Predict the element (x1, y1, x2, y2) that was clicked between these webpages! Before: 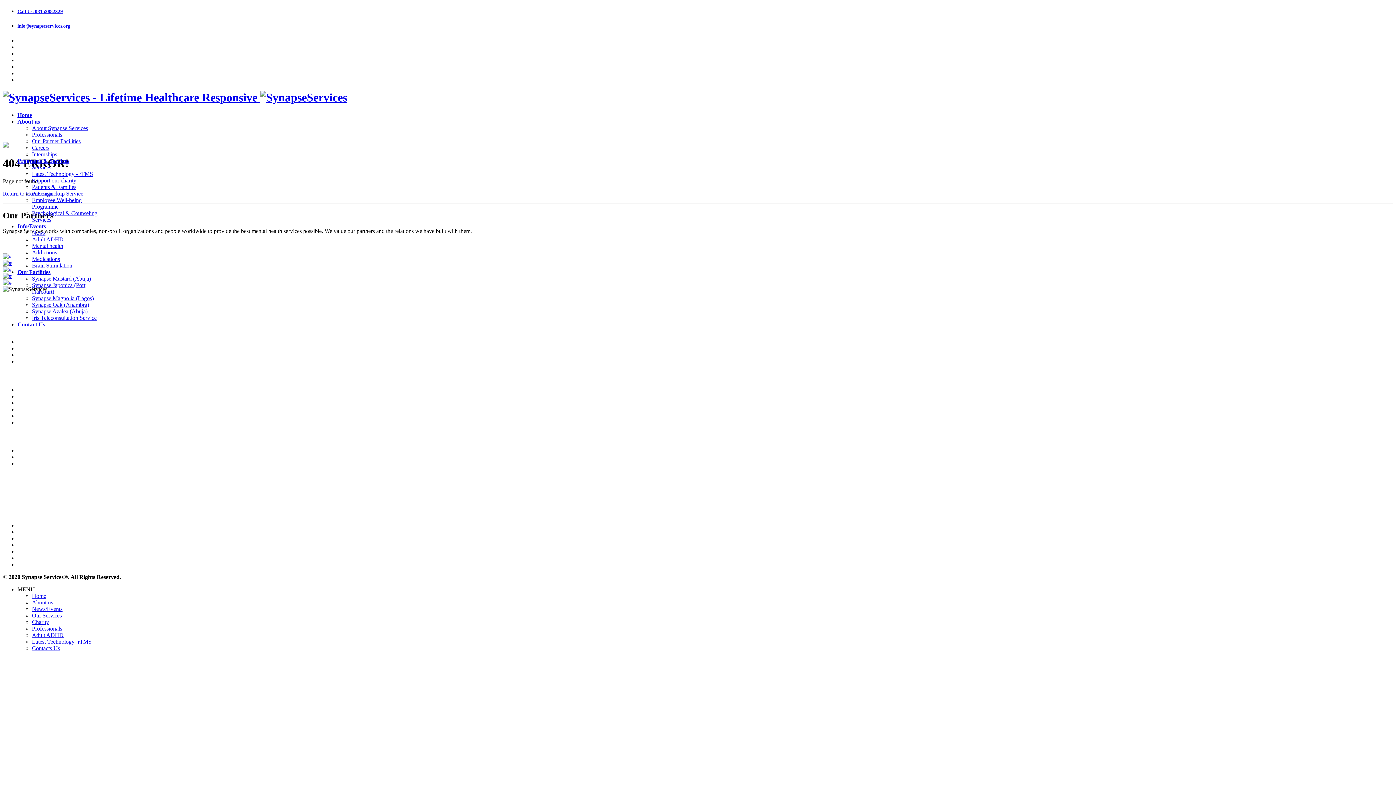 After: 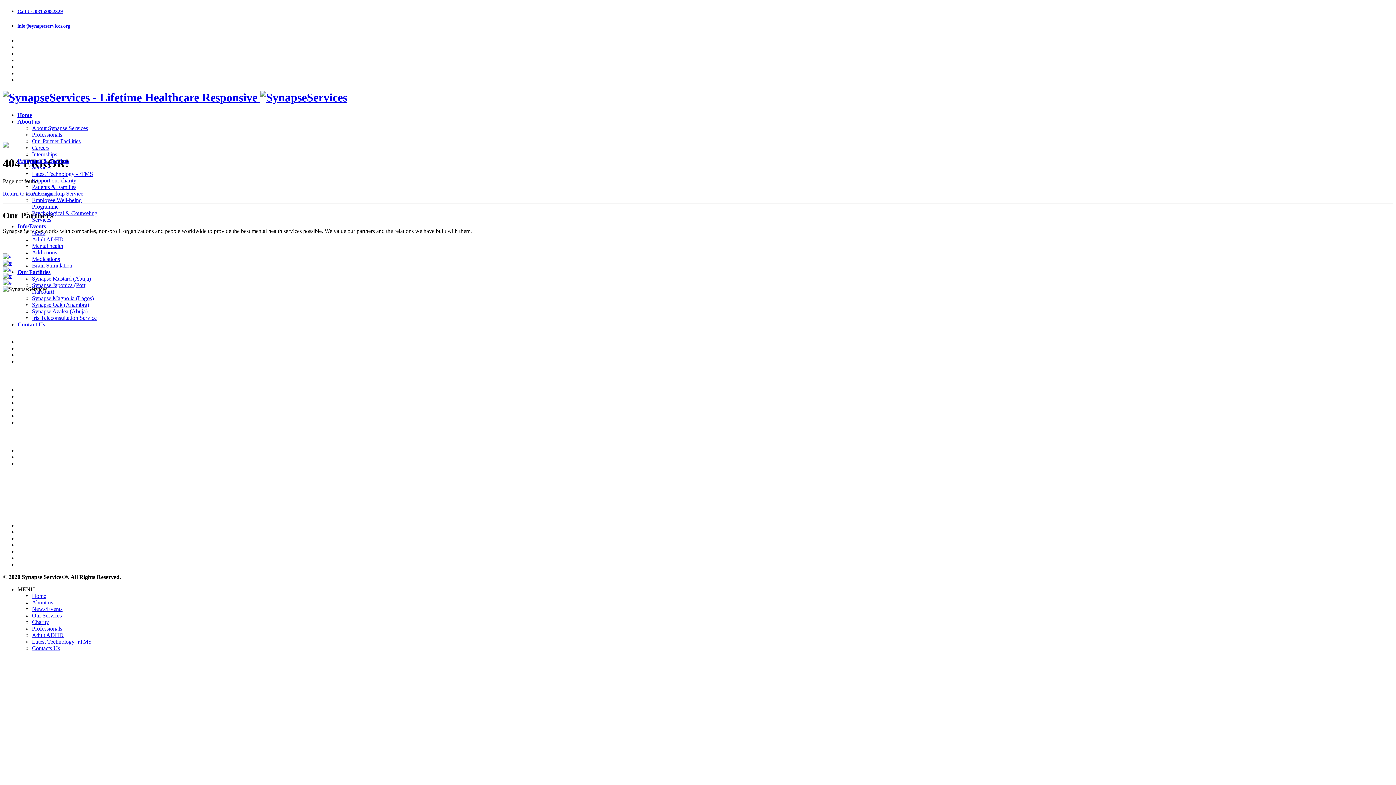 Action: bbox: (17, 406, 78, 412) label: Synapse Oak (Anambra)